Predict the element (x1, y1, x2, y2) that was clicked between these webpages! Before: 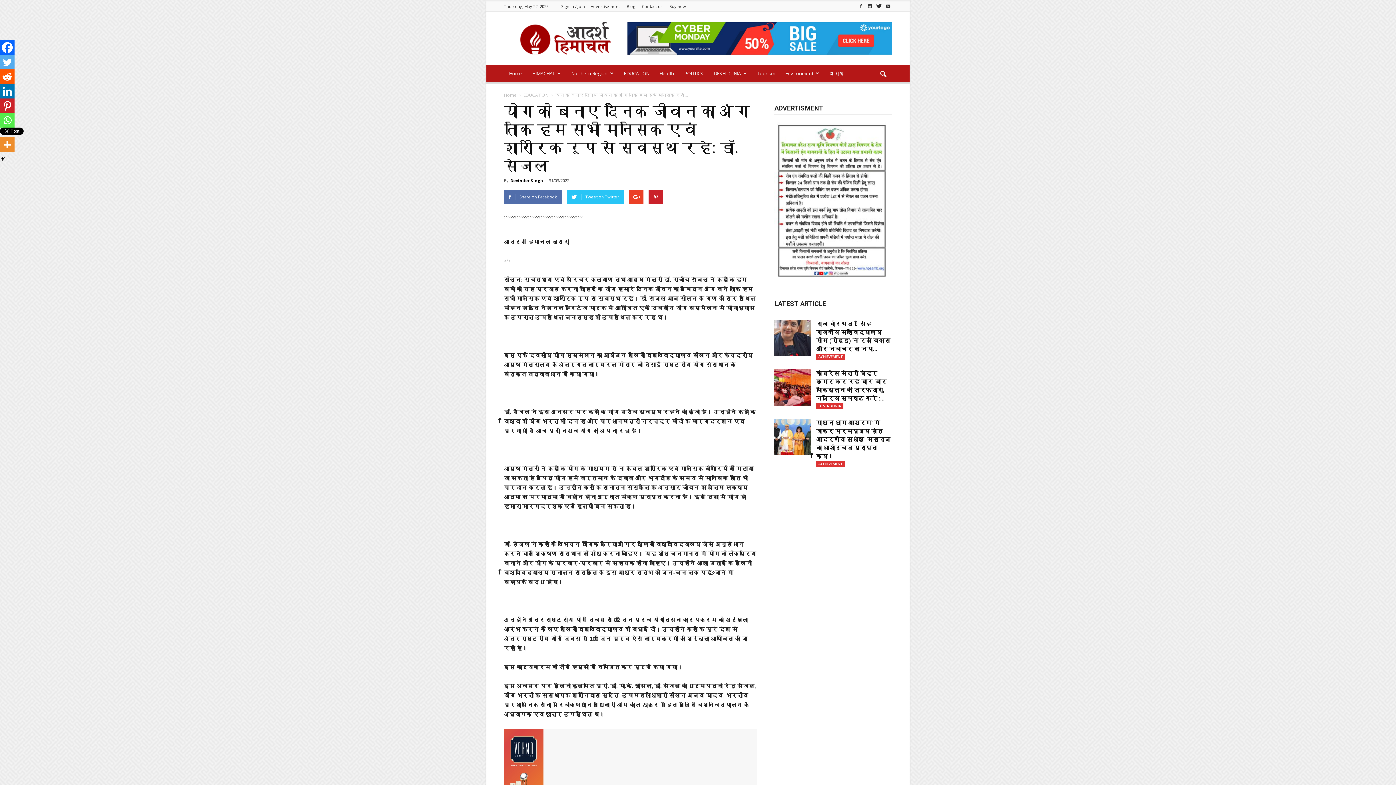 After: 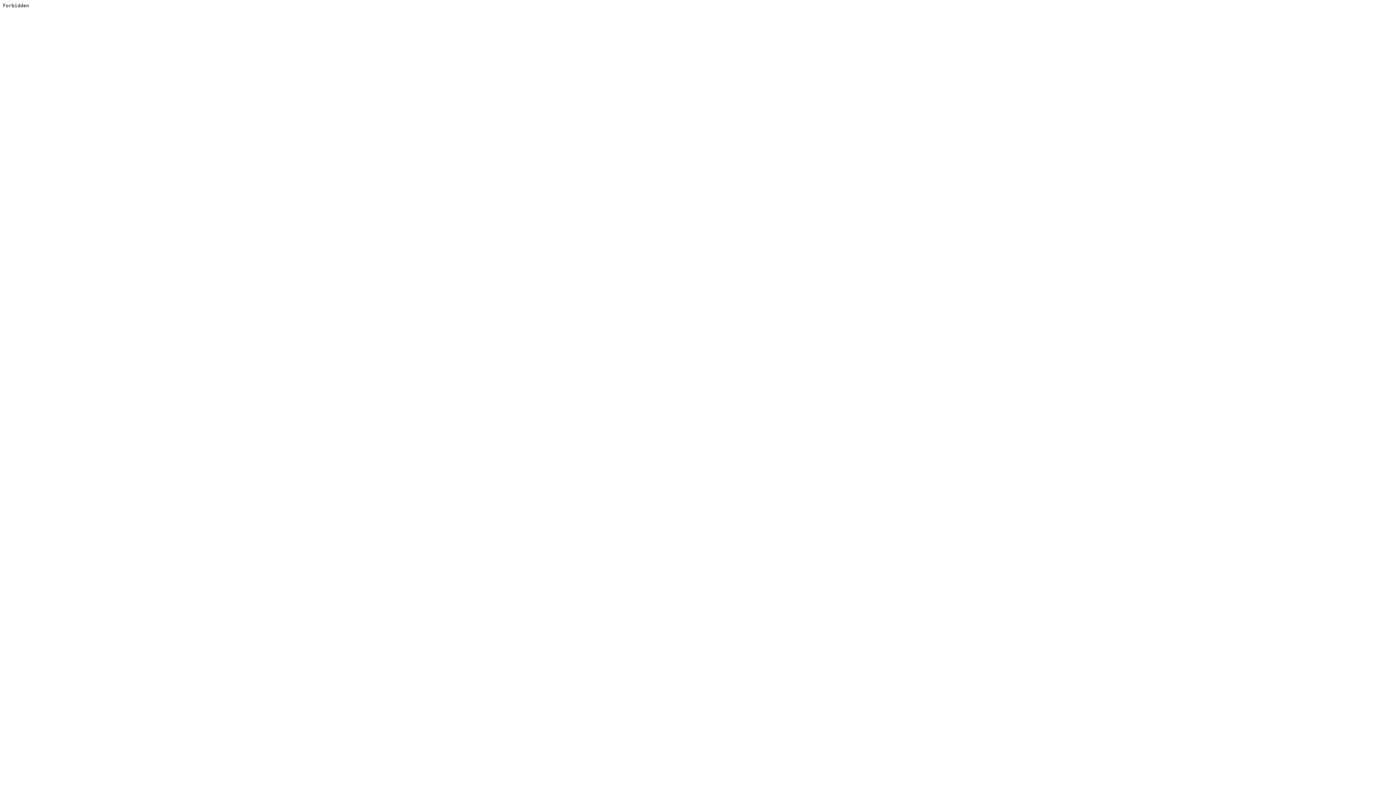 Action: bbox: (669, 3, 686, 9) label: Buy now